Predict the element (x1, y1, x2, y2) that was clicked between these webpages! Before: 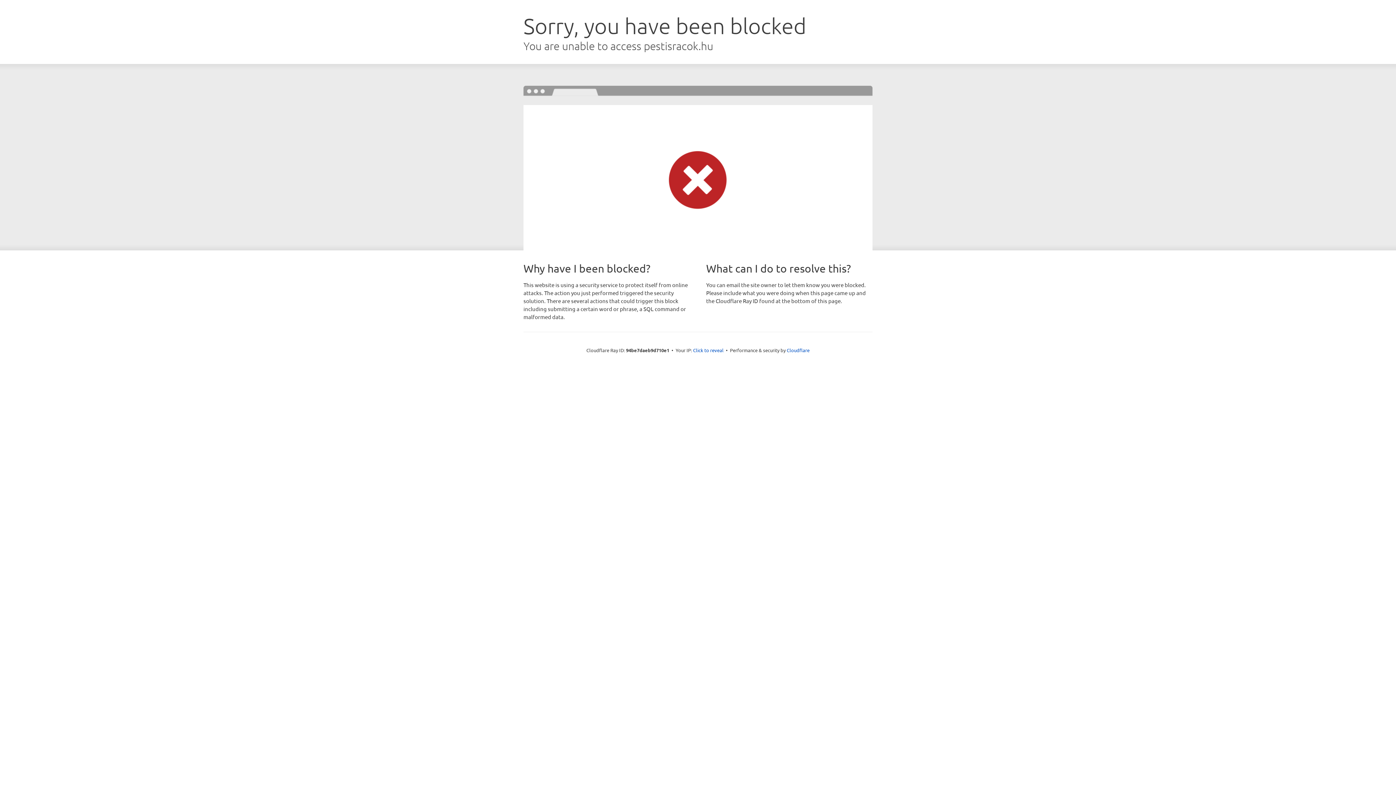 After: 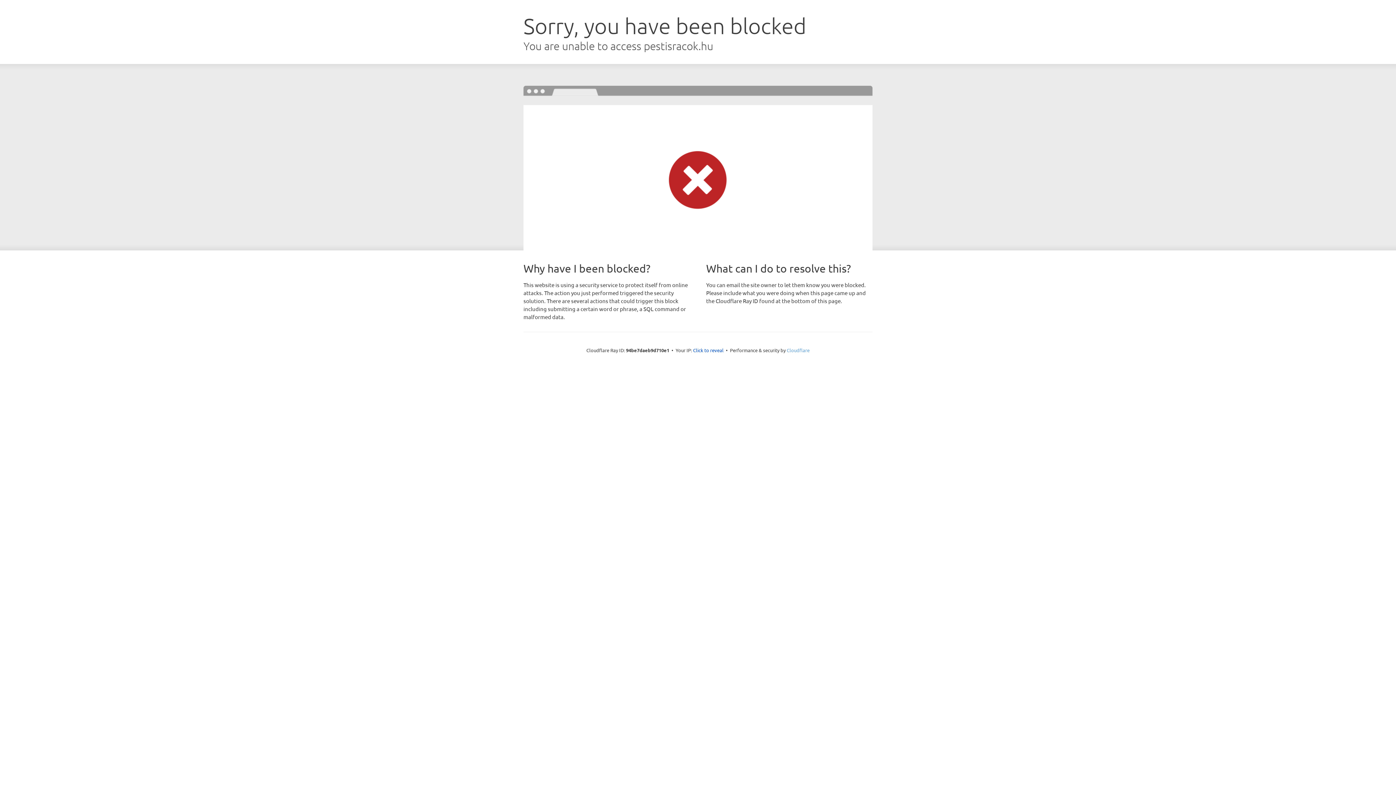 Action: bbox: (786, 347, 809, 353) label: Cloudflare